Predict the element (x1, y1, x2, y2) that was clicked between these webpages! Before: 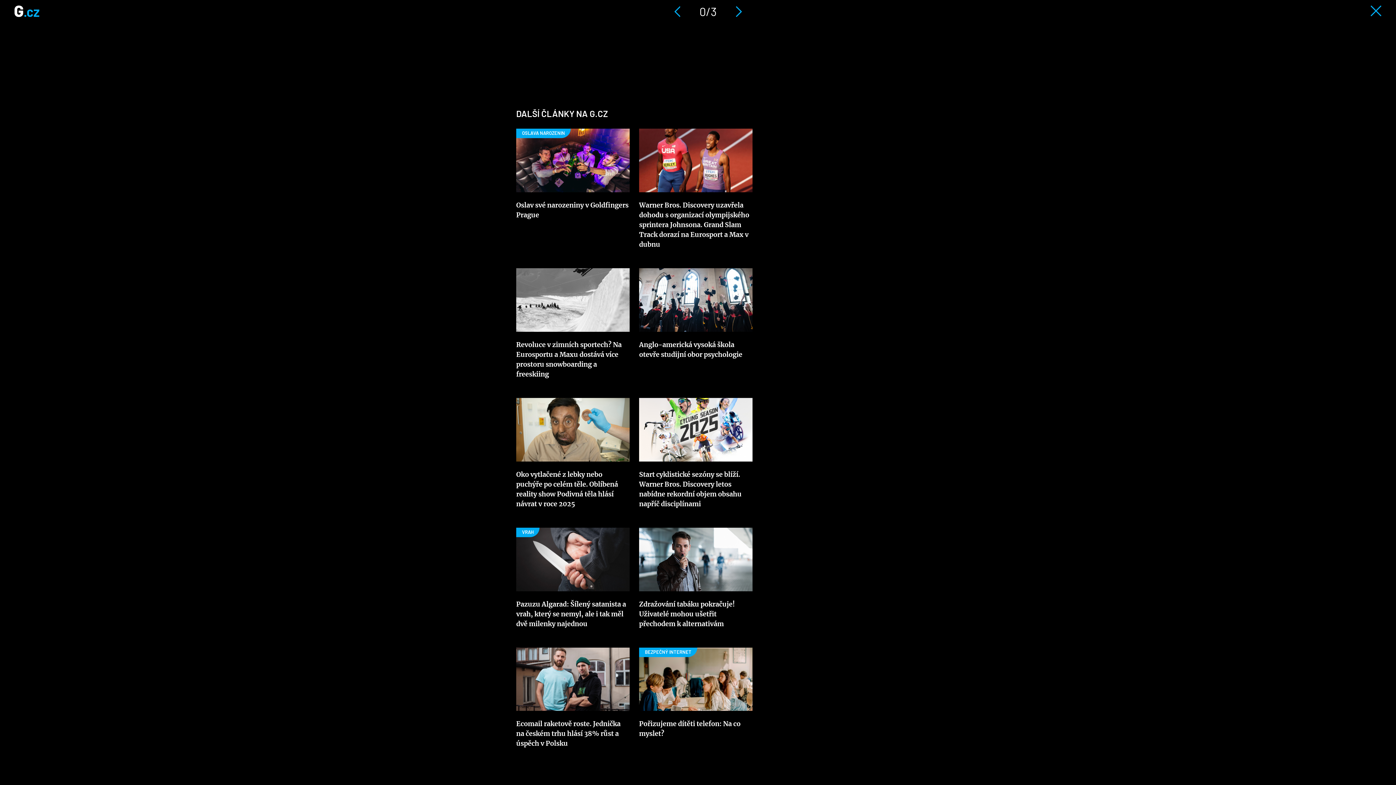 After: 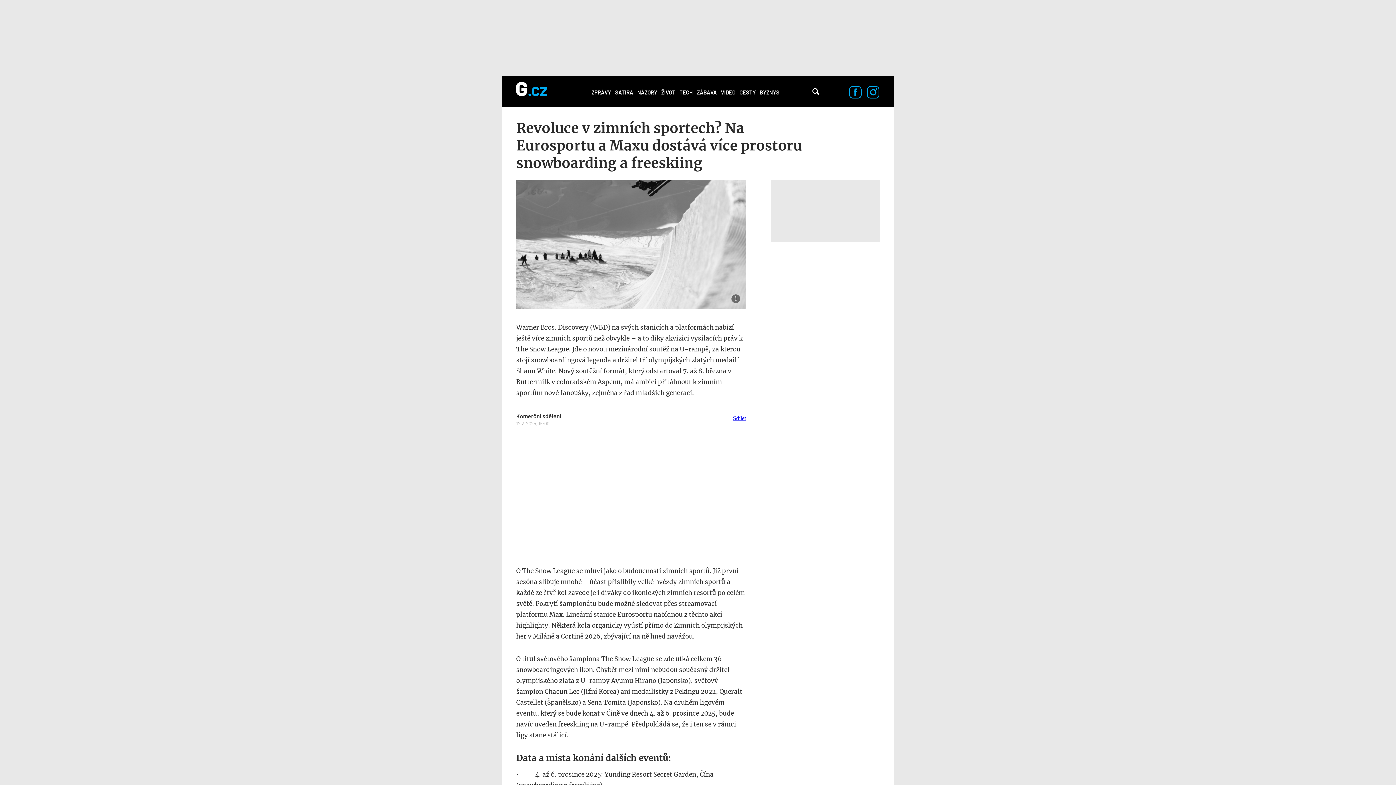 Action: bbox: (516, 268, 629, 333)